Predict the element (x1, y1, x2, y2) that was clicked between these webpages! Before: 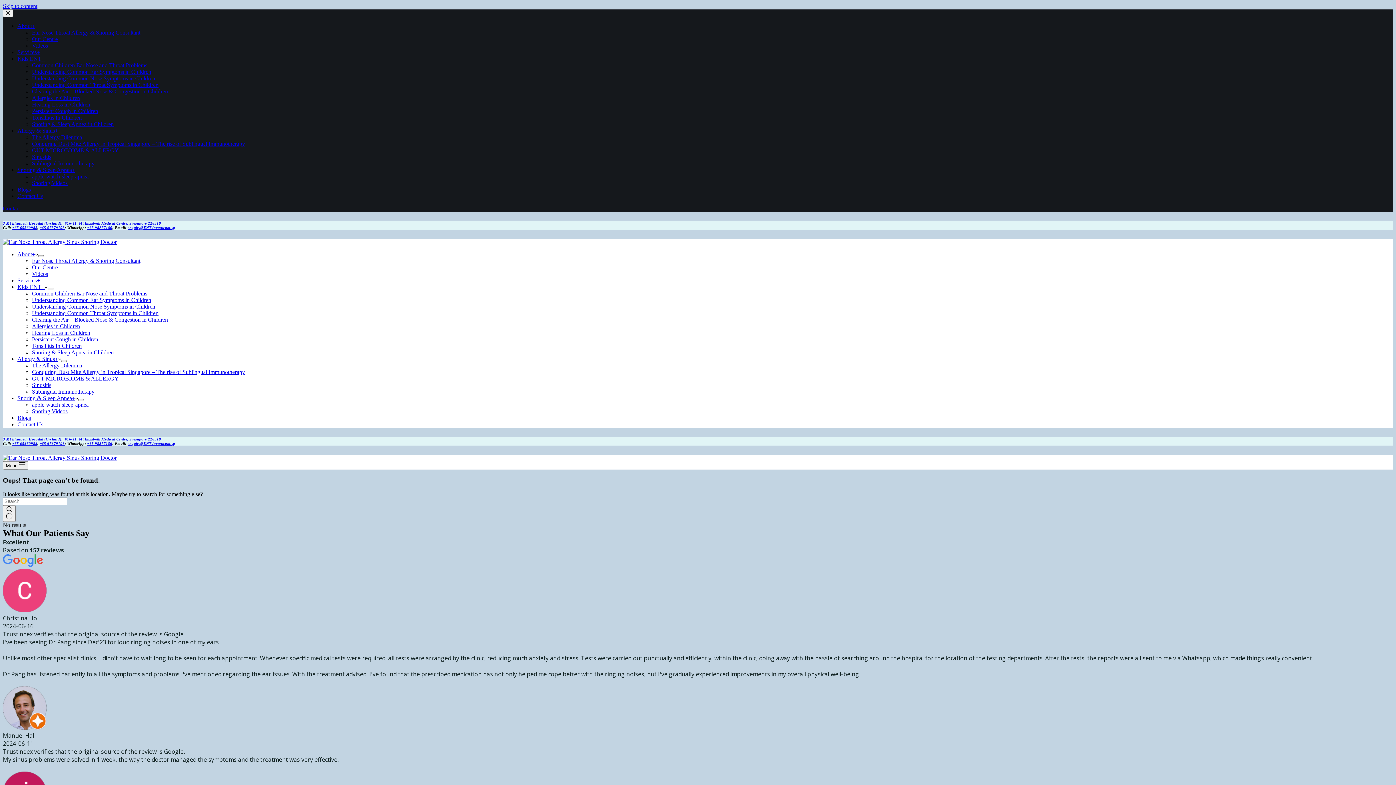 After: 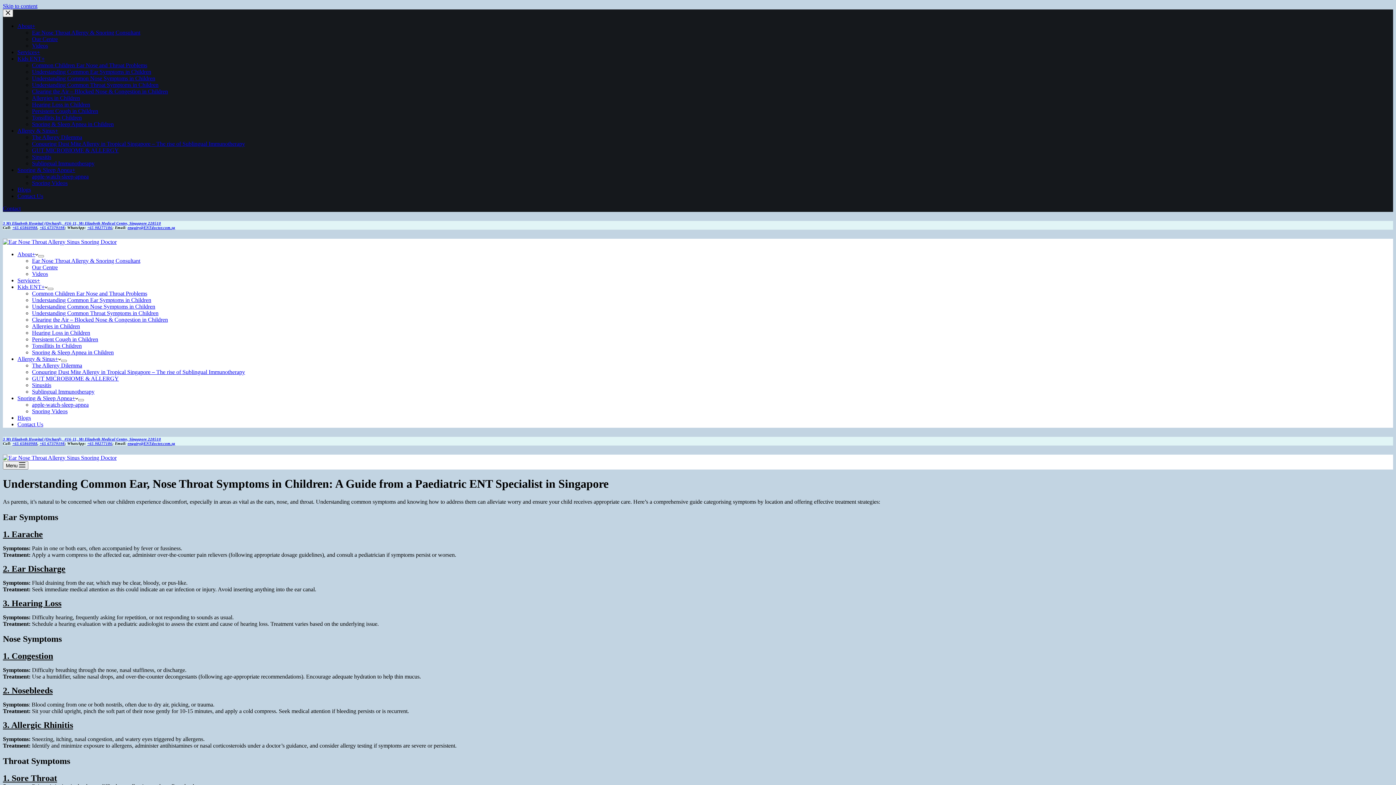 Action: label: Common Children Ear Nose and Throat Problems bbox: (32, 62, 147, 68)